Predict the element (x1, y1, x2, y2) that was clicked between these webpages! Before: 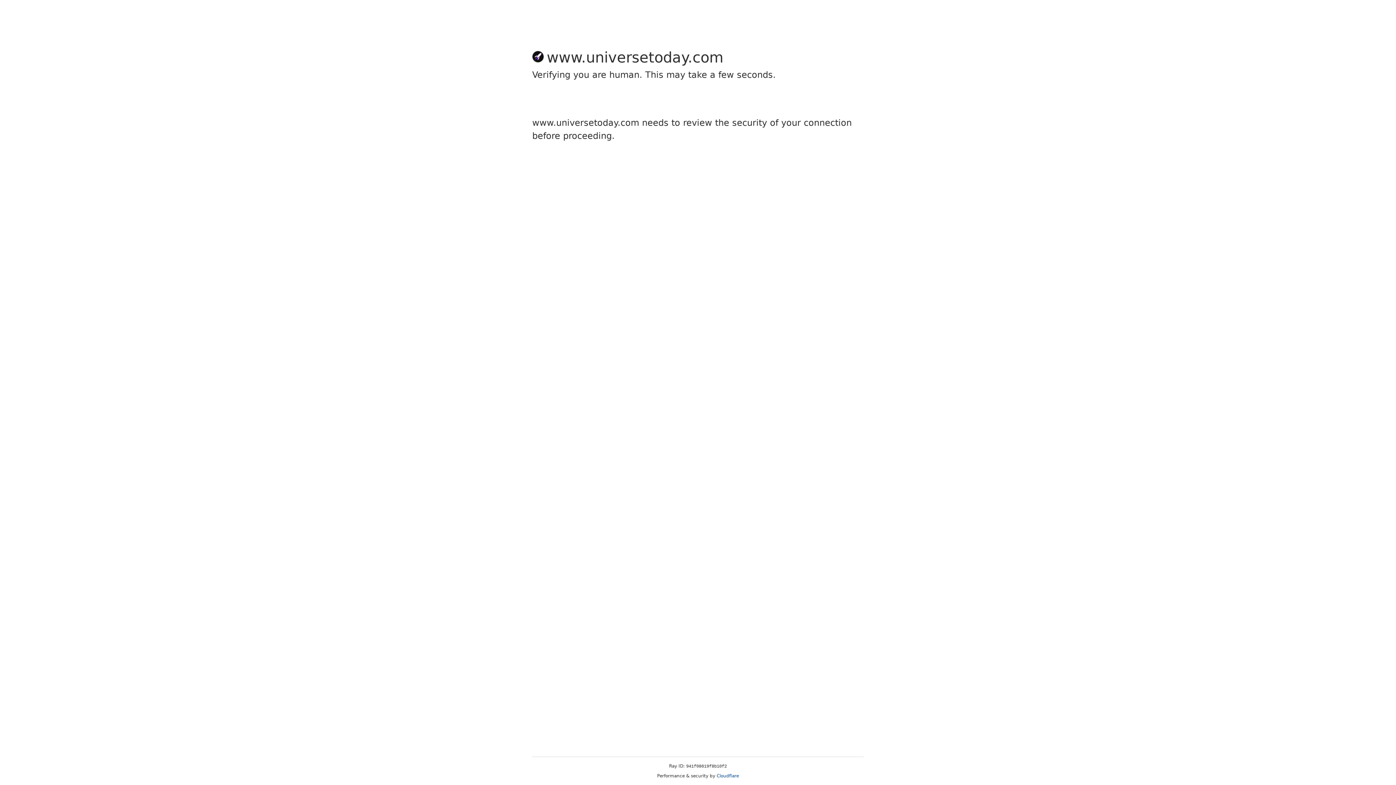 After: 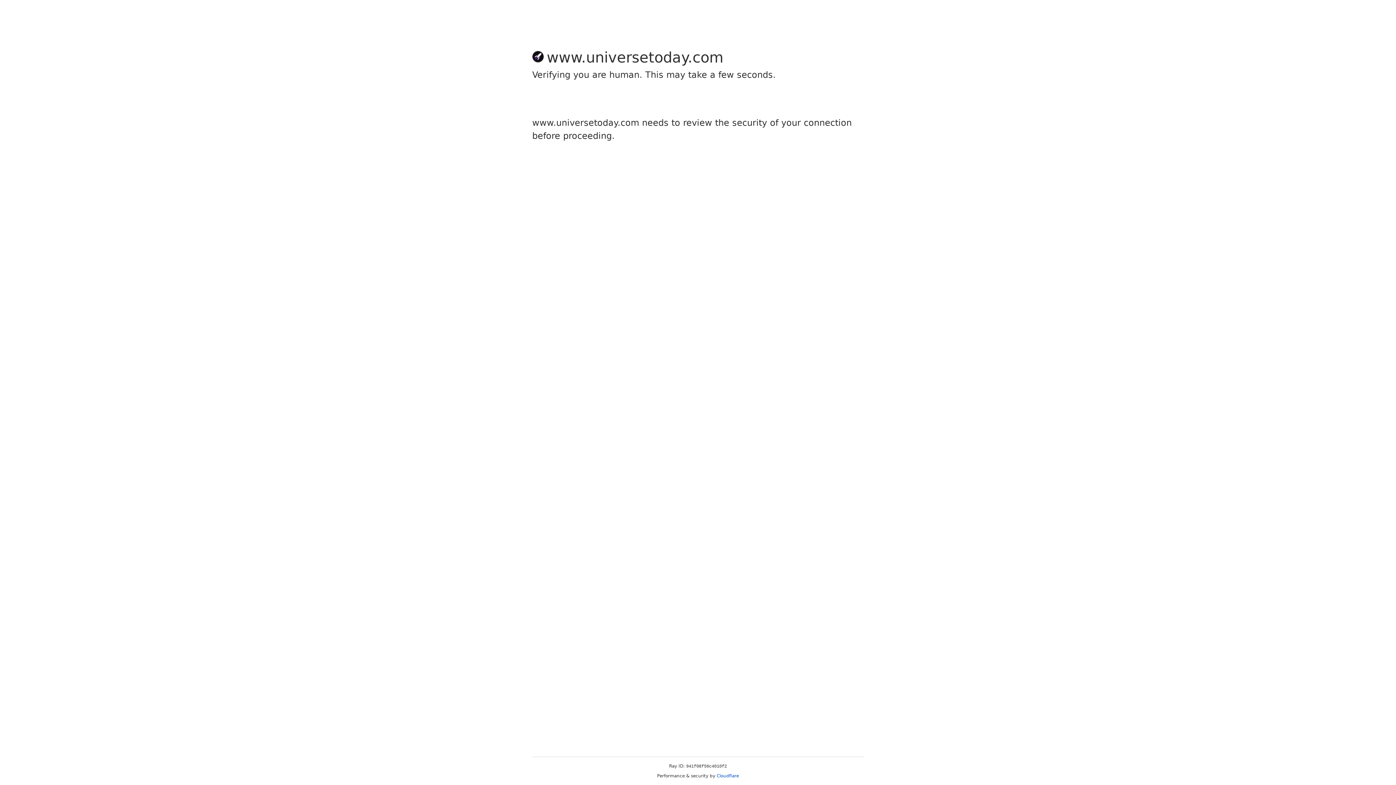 Action: label: Cloudflare bbox: (716, 773, 739, 778)